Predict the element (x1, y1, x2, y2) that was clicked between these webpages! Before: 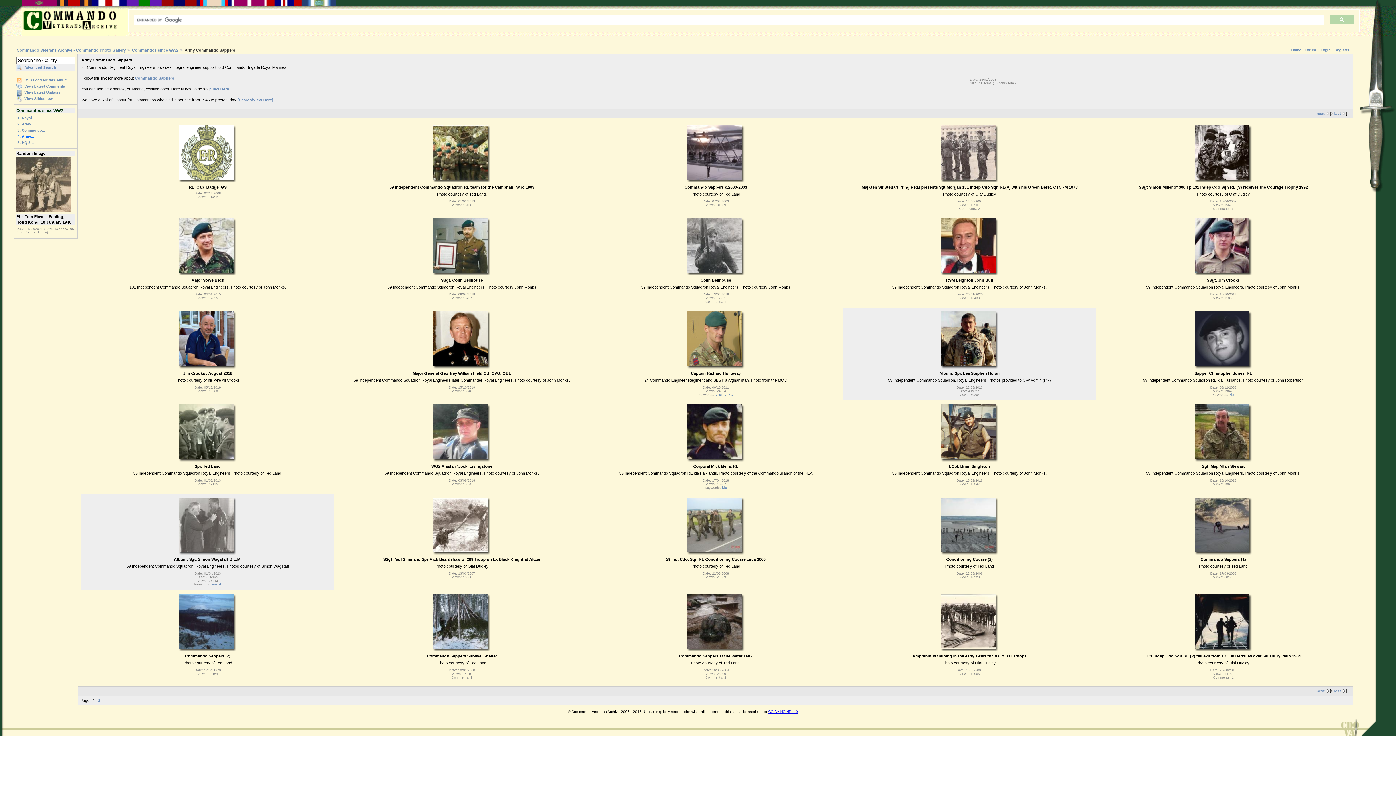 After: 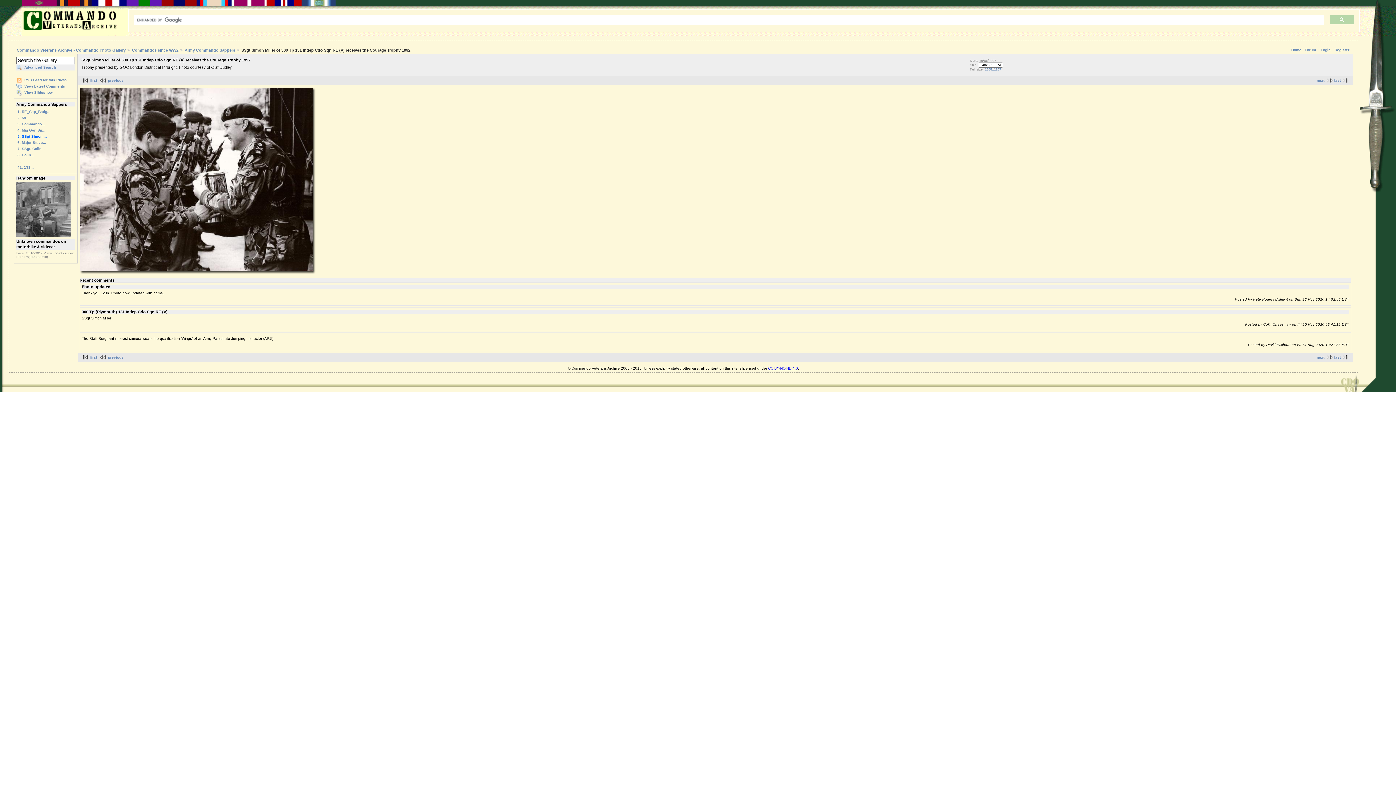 Action: bbox: (1195, 179, 1249, 180)